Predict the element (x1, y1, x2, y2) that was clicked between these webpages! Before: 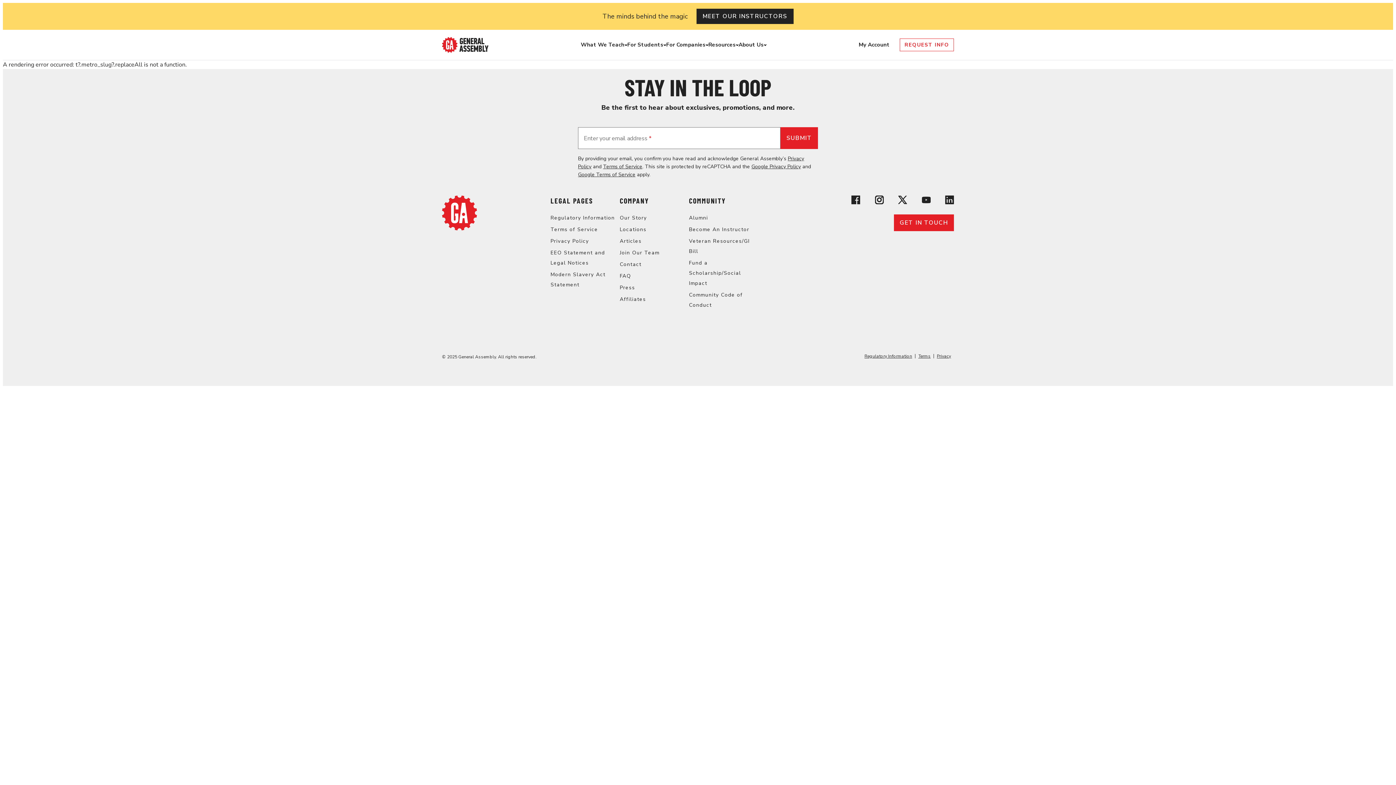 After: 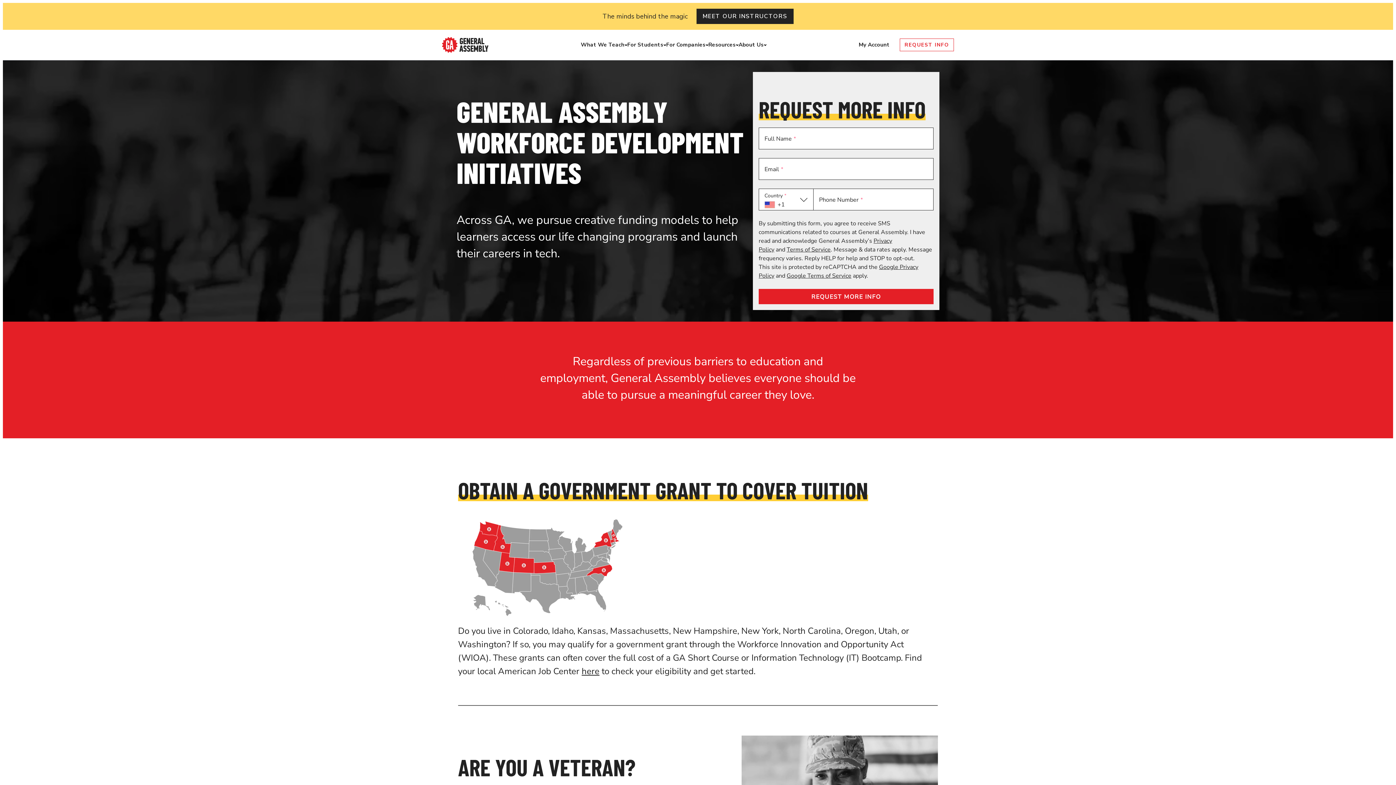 Action: label: Fund a Scholarship/Social Impact bbox: (689, 259, 741, 286)